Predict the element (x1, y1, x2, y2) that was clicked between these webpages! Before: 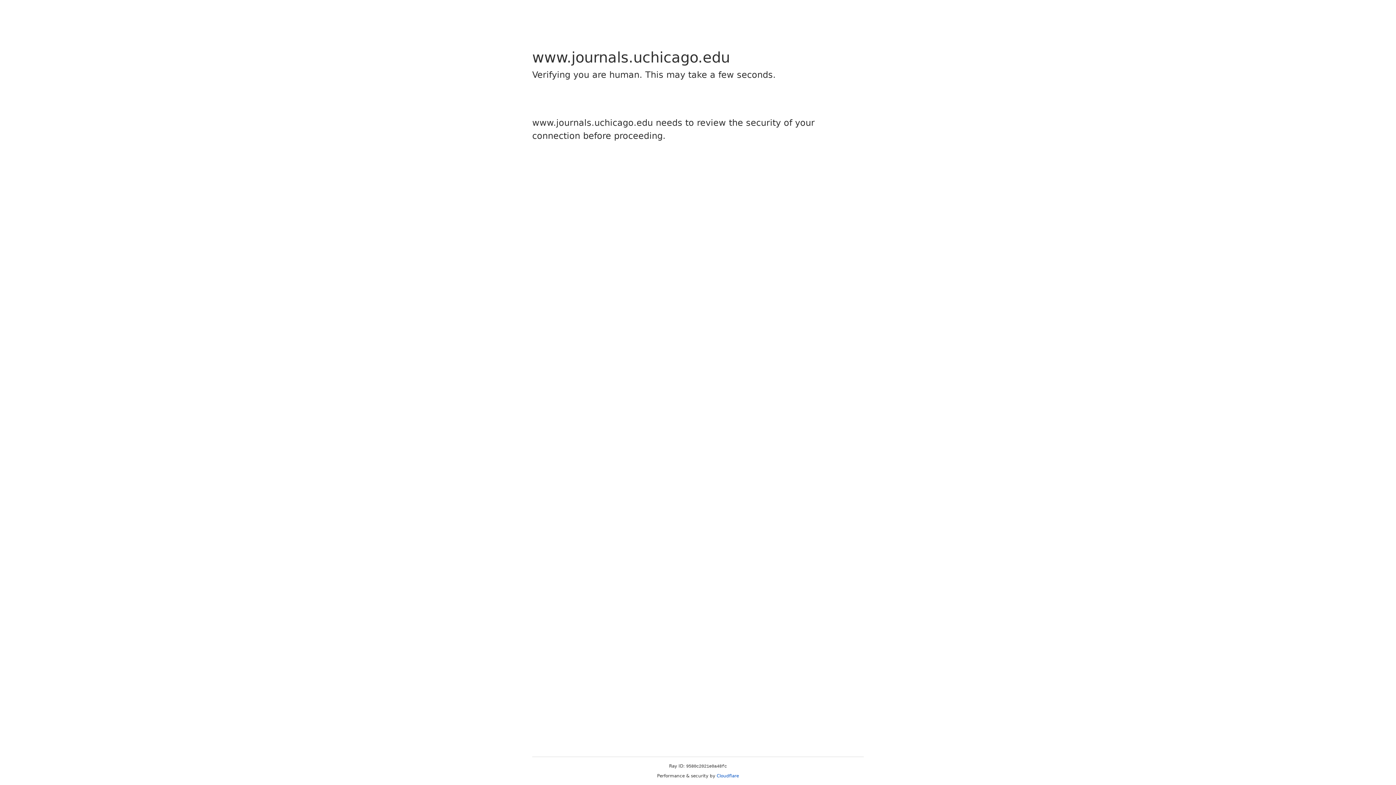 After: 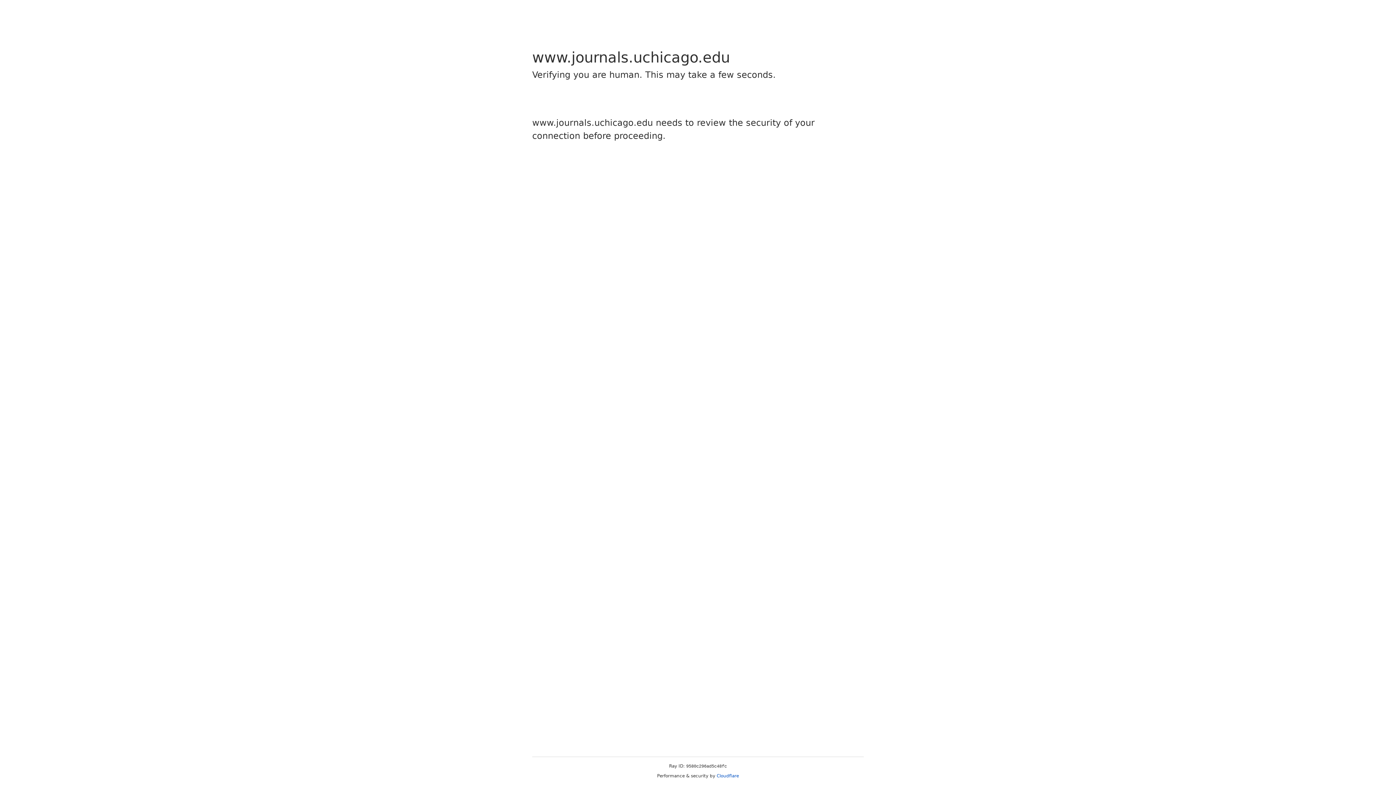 Action: bbox: (716, 773, 739, 778) label: Cloudflare